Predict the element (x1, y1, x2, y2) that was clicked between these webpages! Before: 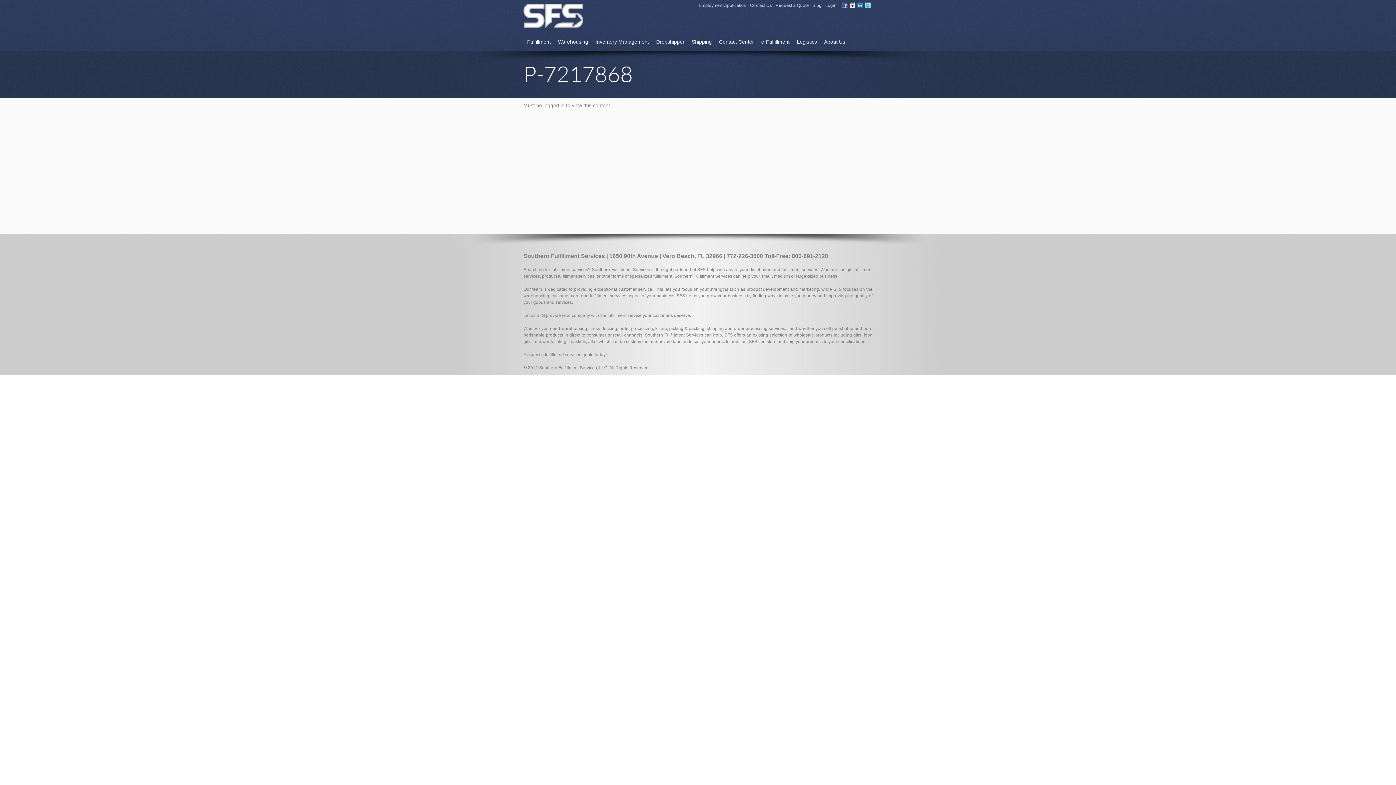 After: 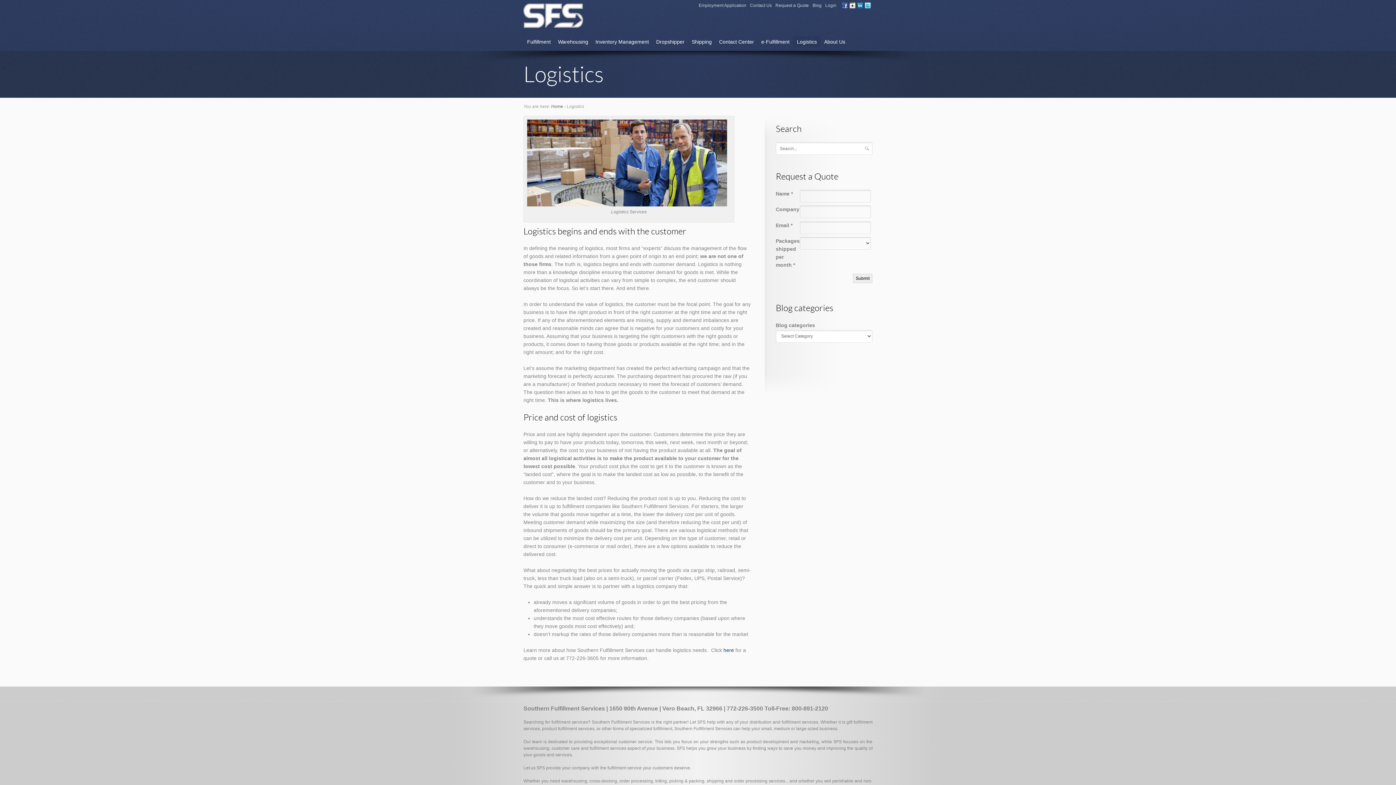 Action: label: Logistics bbox: (793, 36, 820, 47)